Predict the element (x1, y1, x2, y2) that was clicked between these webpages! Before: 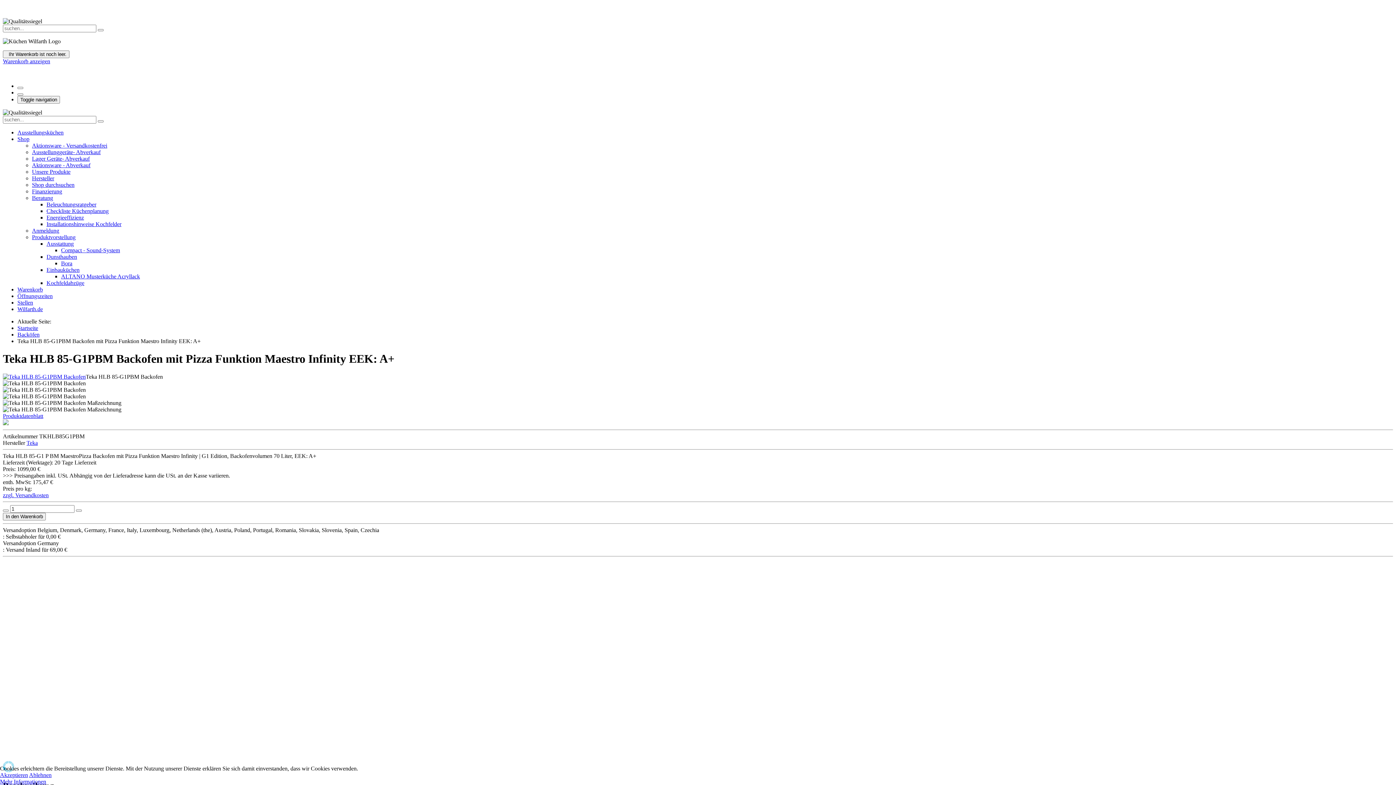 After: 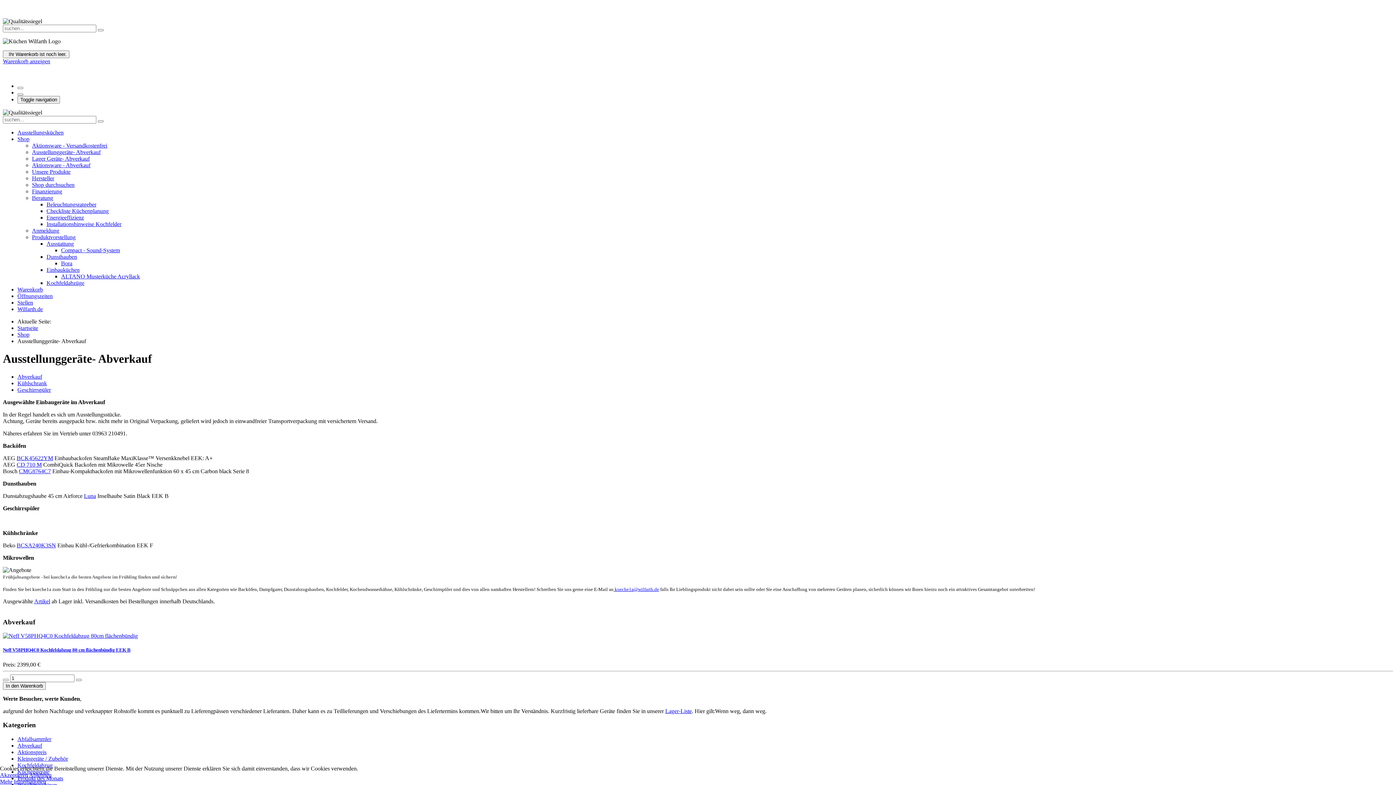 Action: label: Ausstellunggeräte- Abverkauf bbox: (32, 149, 100, 155)